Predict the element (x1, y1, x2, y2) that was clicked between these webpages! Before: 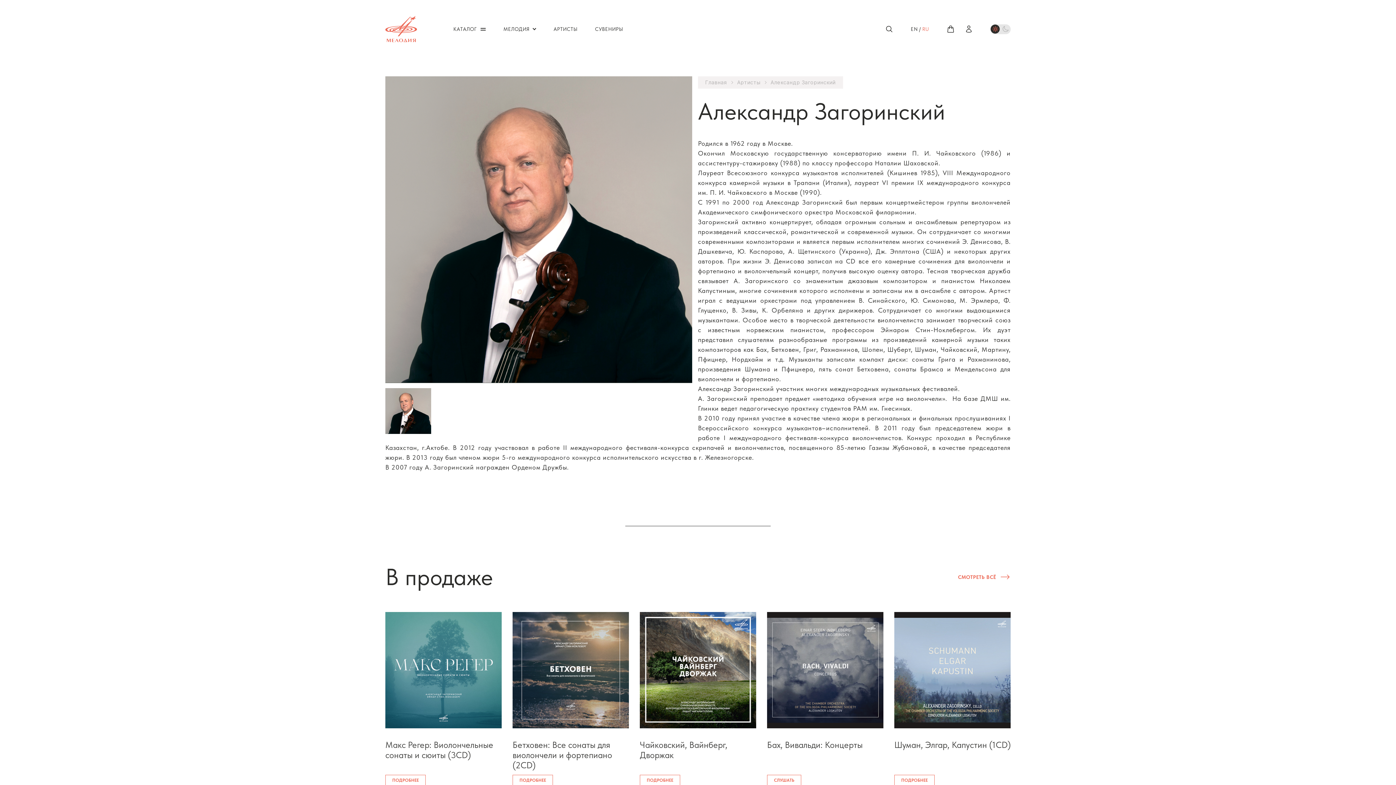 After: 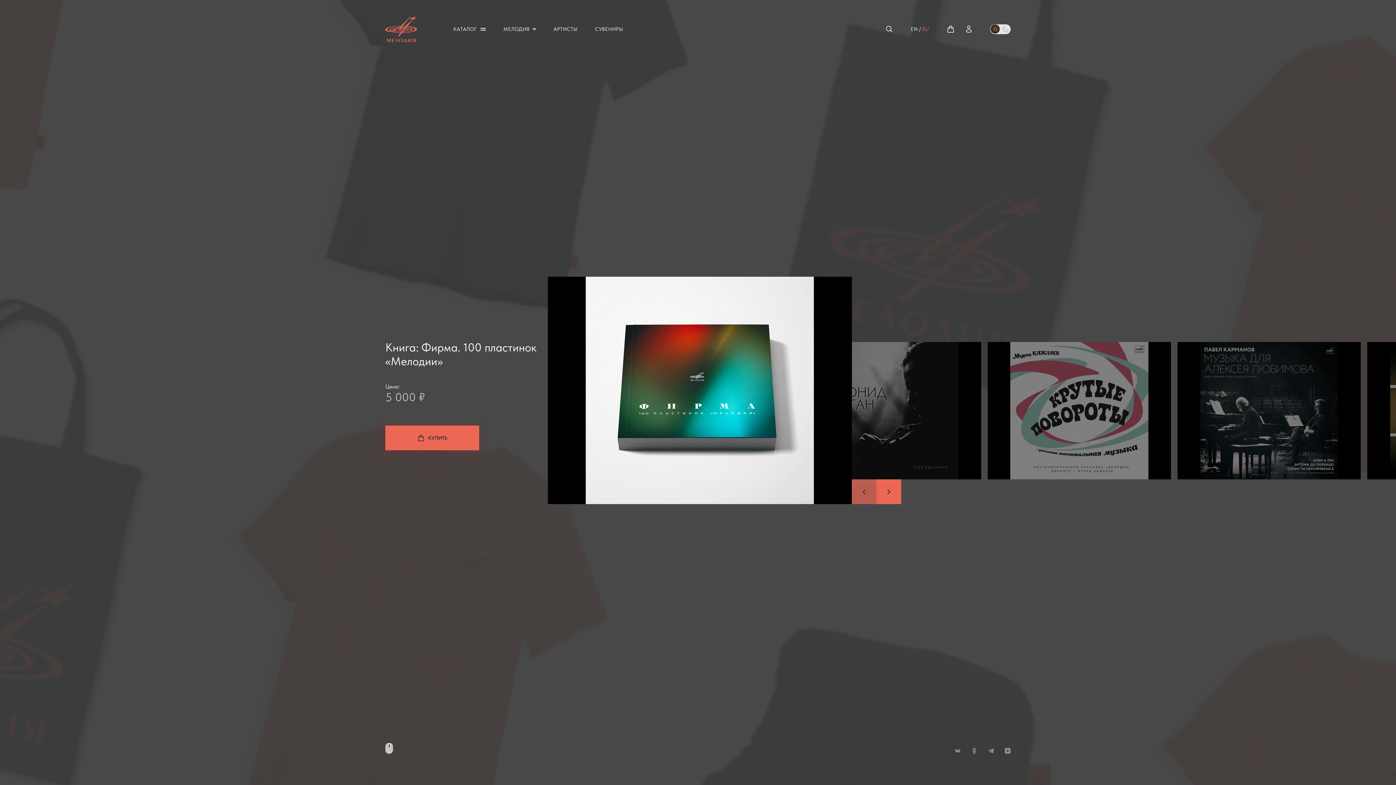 Action: label: Главная bbox: (705, 80, 727, 85)